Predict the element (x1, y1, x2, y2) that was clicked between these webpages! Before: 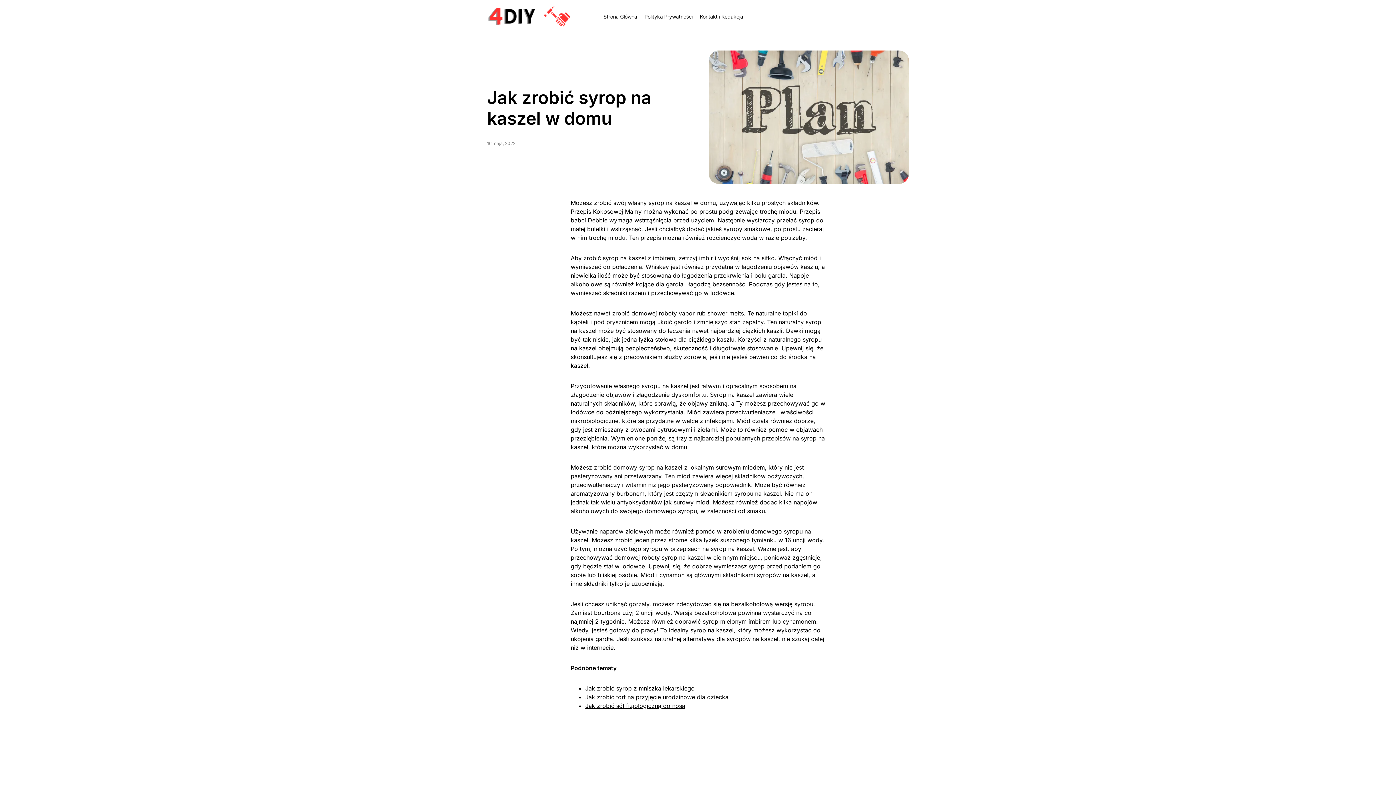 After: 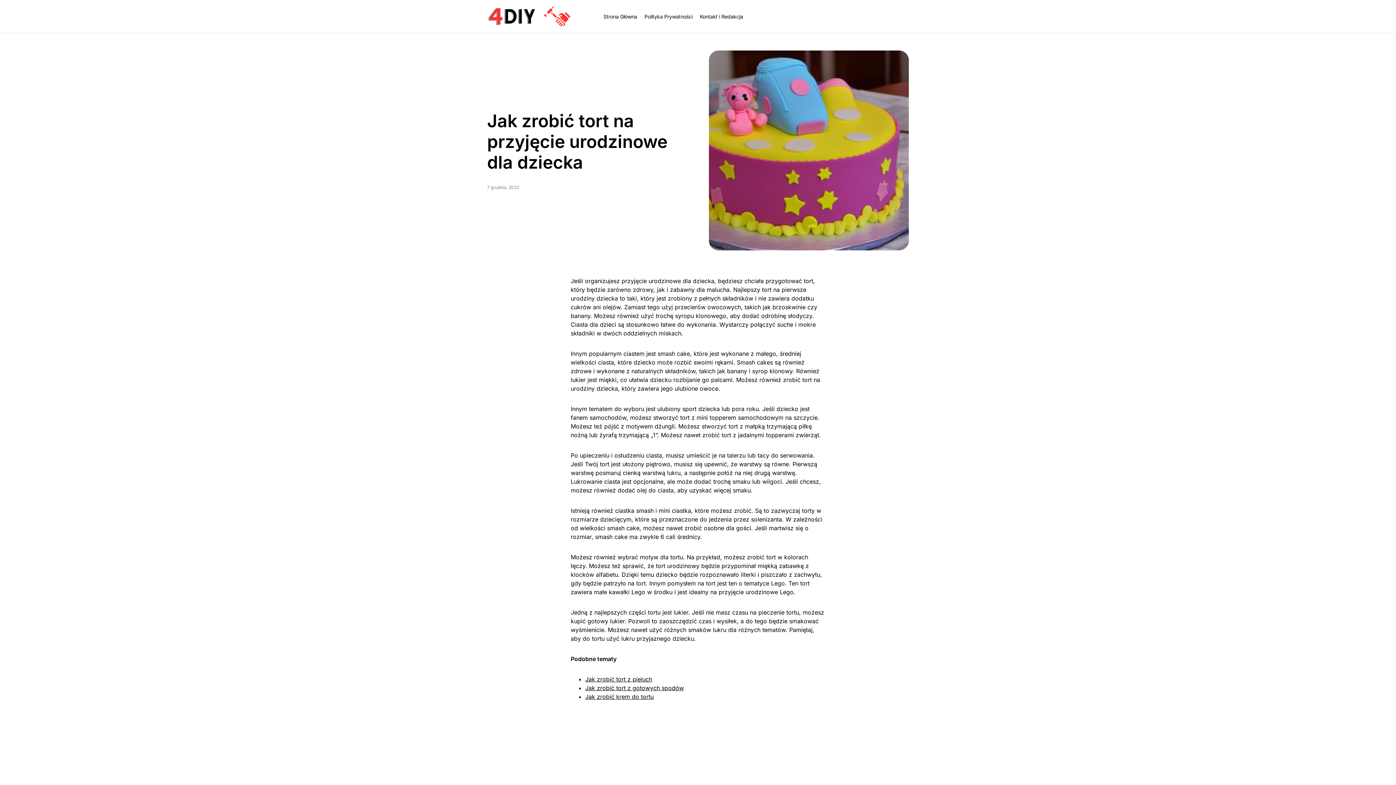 Action: label: Jak zrobić tort na przyjęcie urodzinowe dla dziecka bbox: (585, 693, 728, 701)